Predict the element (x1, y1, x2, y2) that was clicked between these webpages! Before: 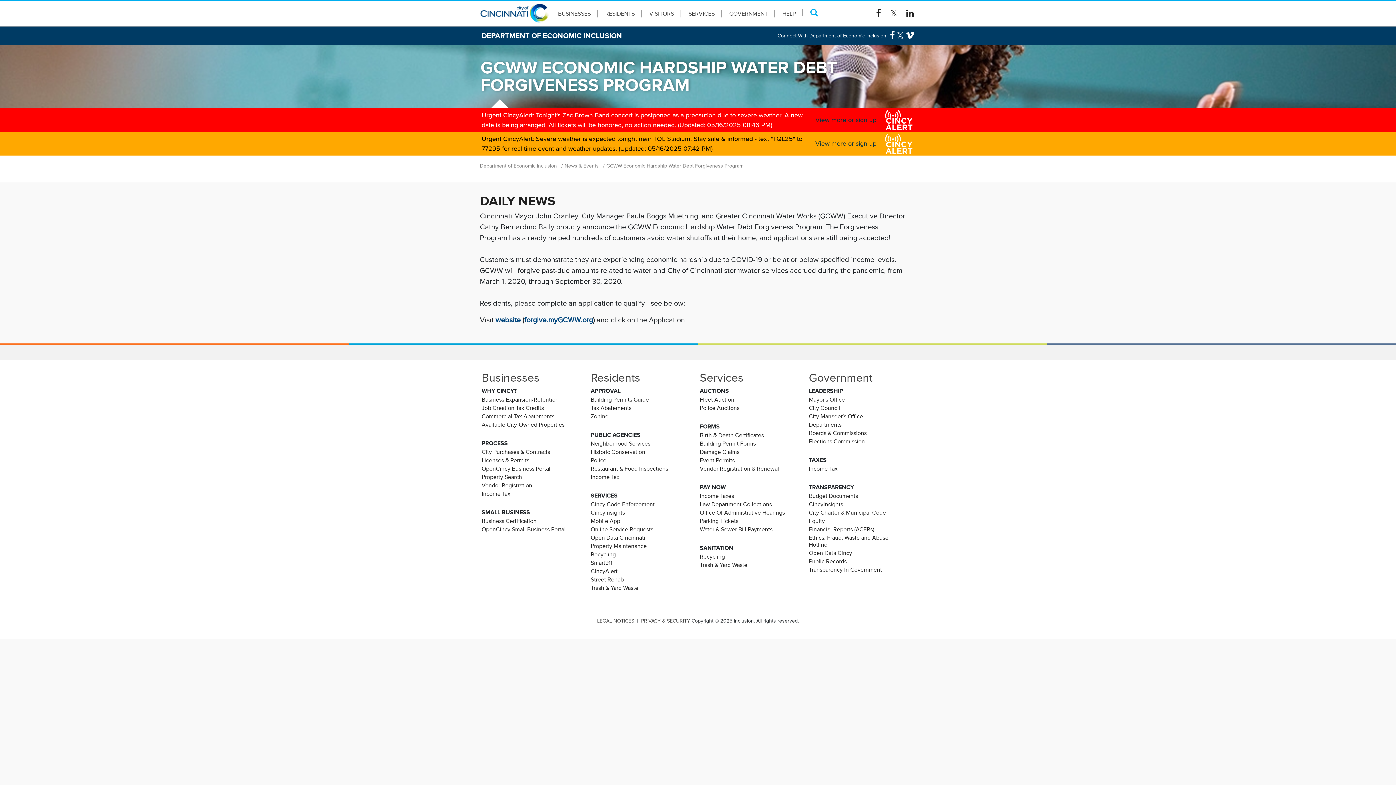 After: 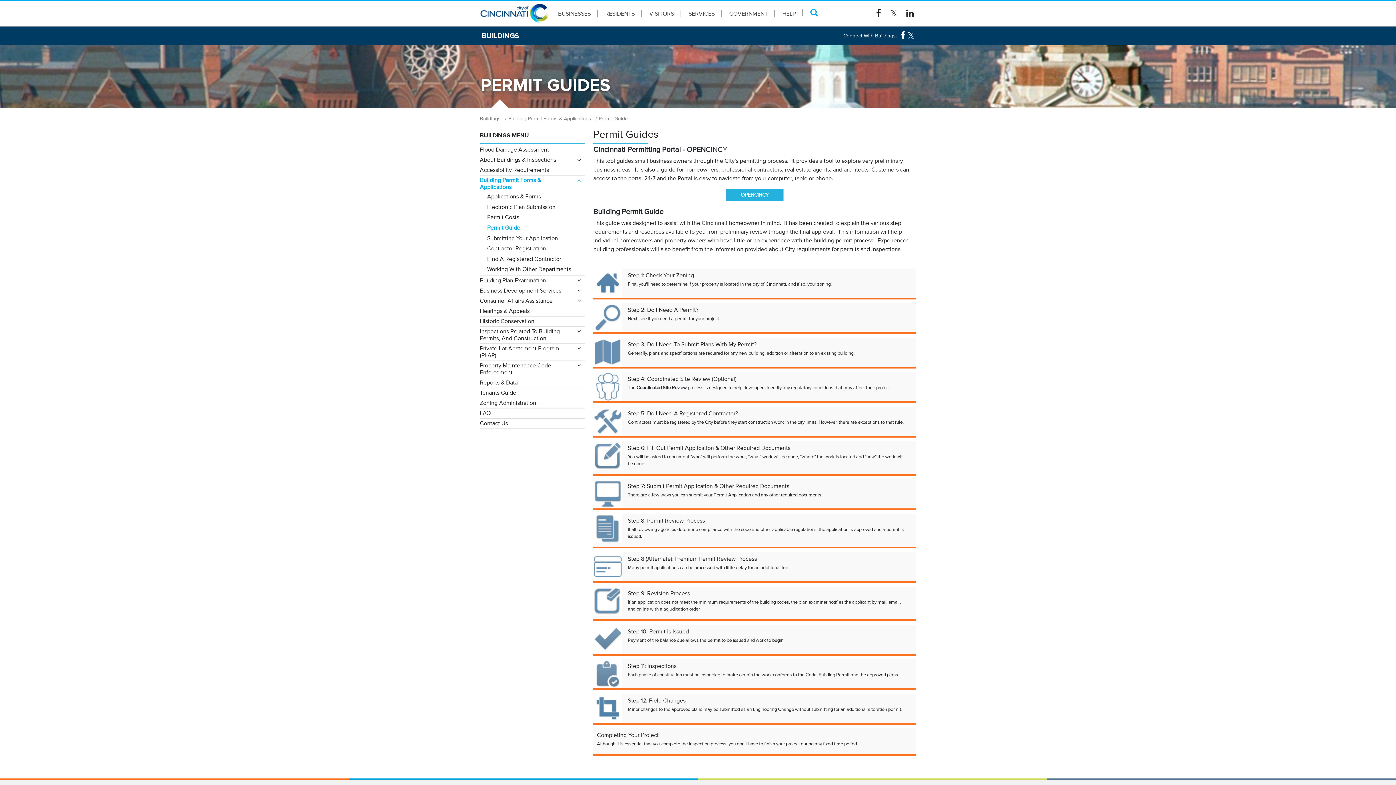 Action: label: Building Permits Guide bbox: (590, 396, 696, 404)